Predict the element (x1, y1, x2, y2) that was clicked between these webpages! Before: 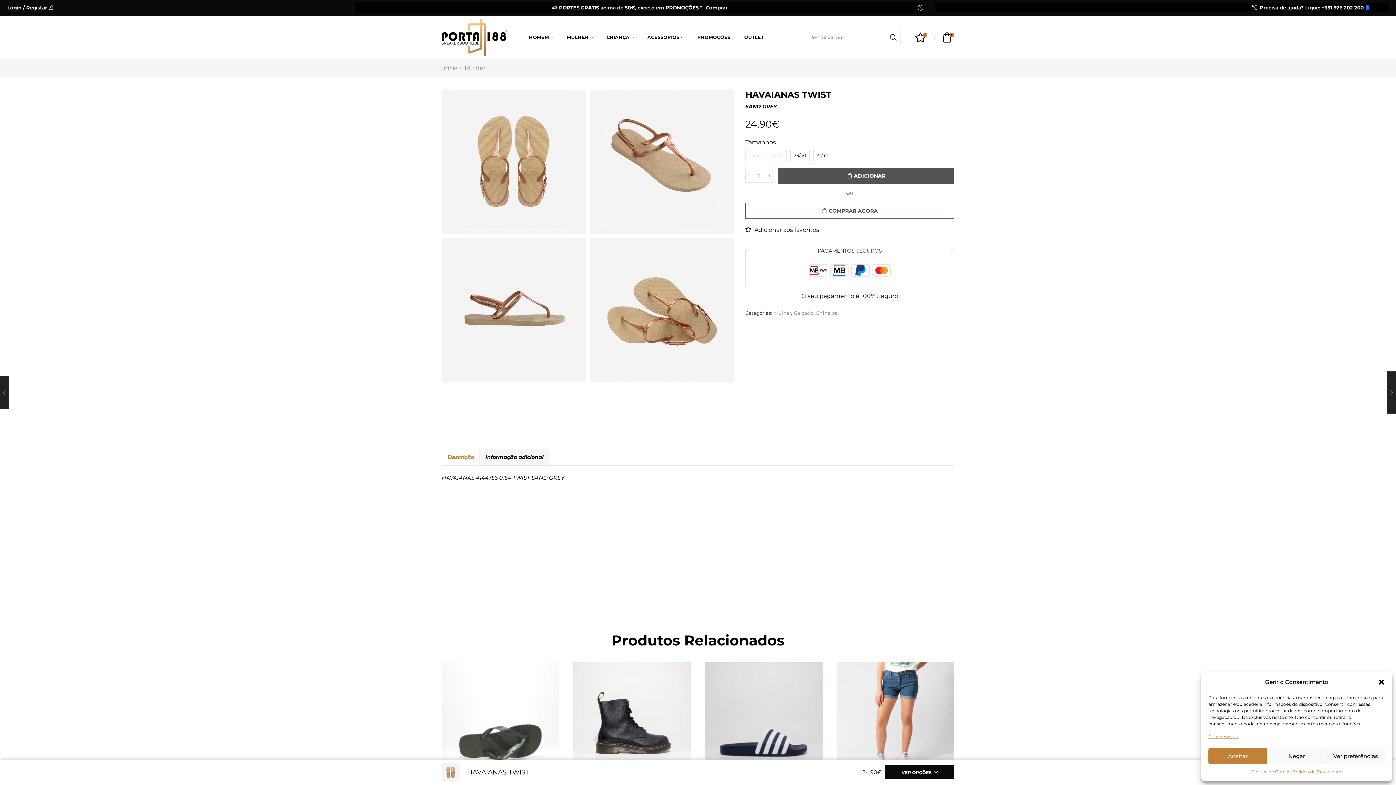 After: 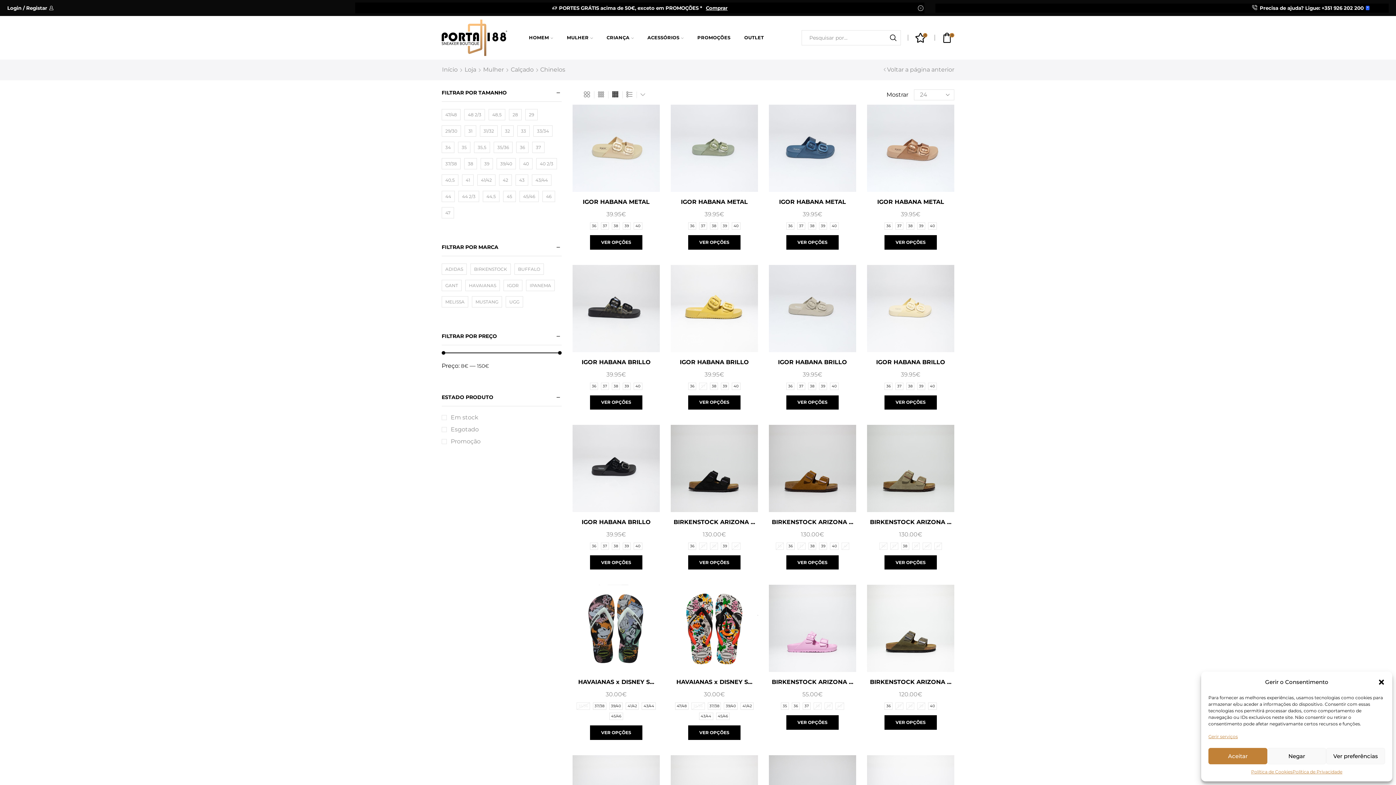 Action: label: Chinelos bbox: (815, 310, 837, 315)